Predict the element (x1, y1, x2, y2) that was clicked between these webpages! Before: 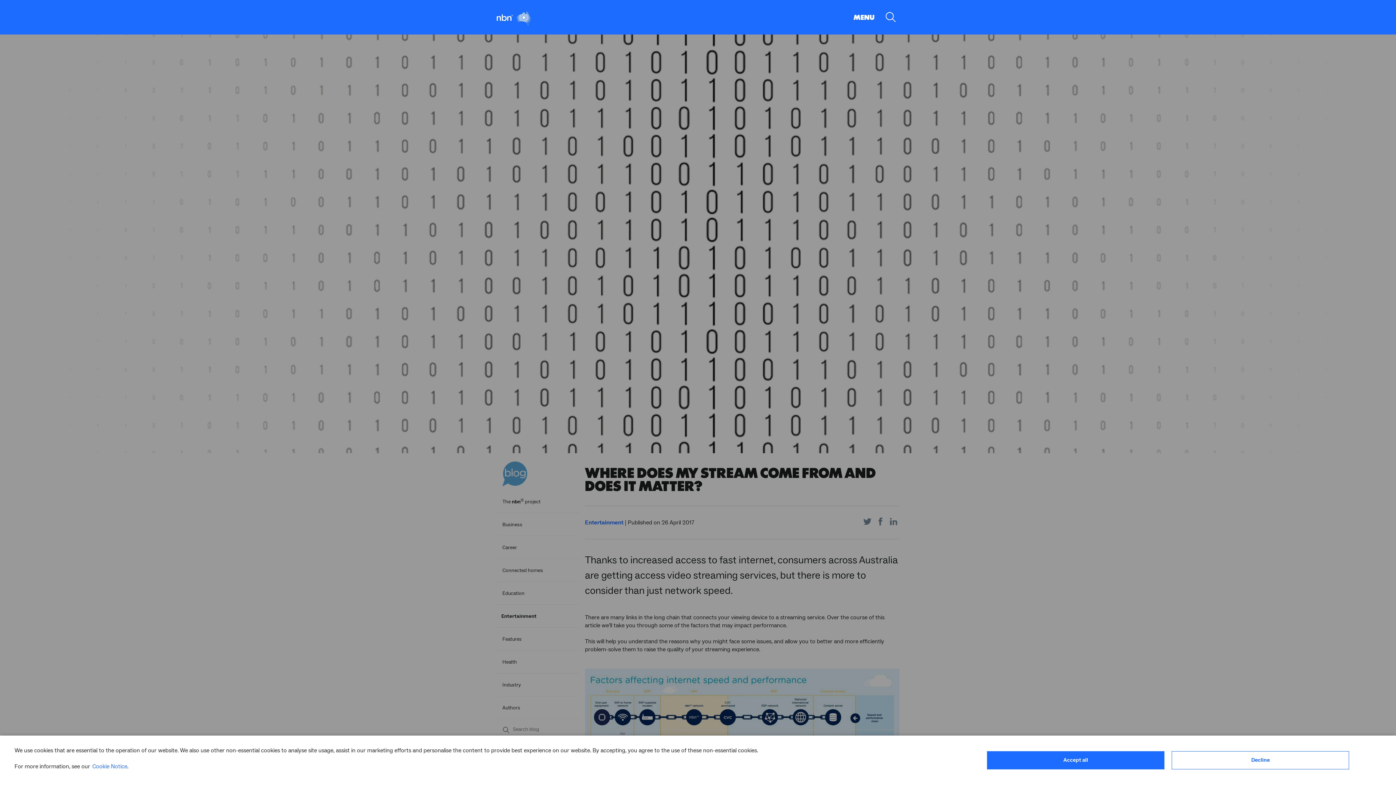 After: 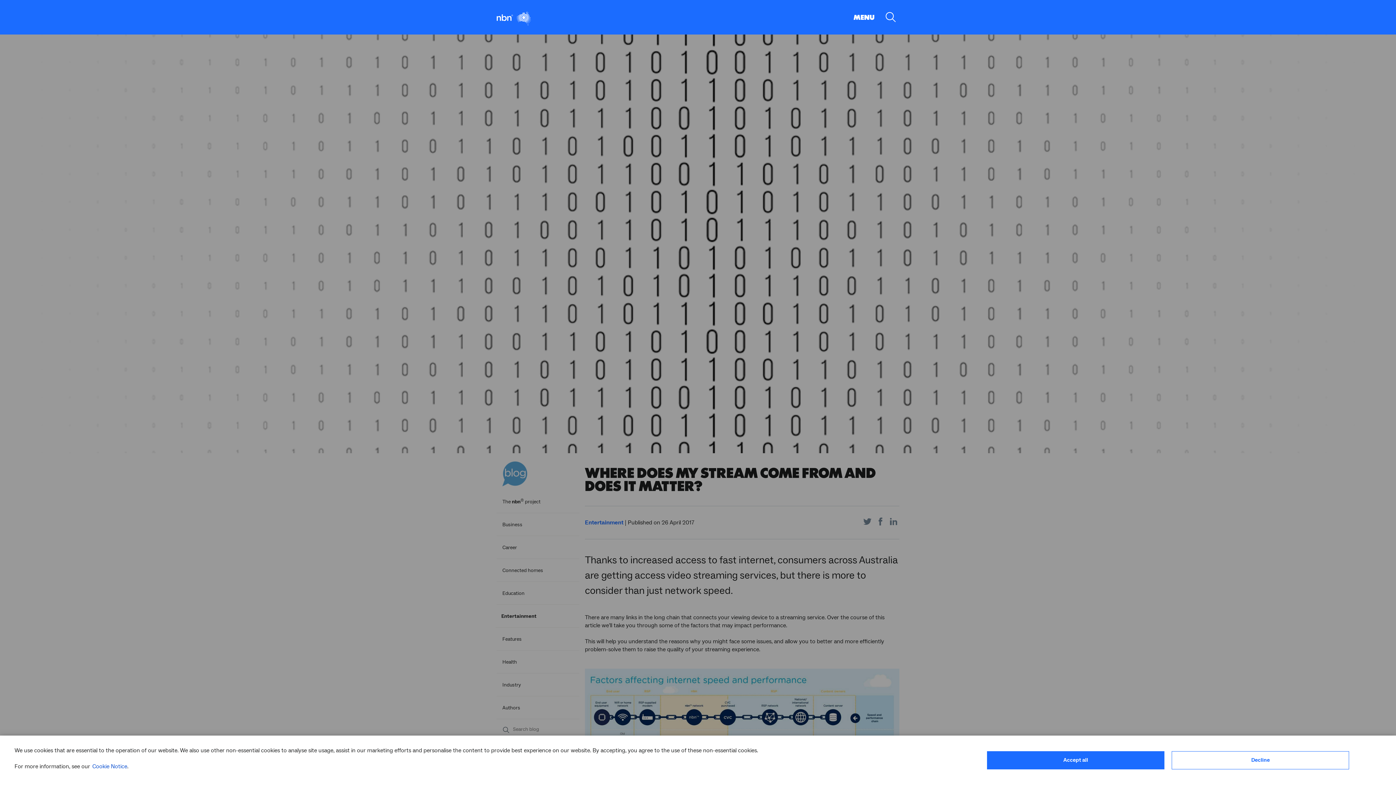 Action: bbox: (92, 763, 127, 770) label: Cookie Notice